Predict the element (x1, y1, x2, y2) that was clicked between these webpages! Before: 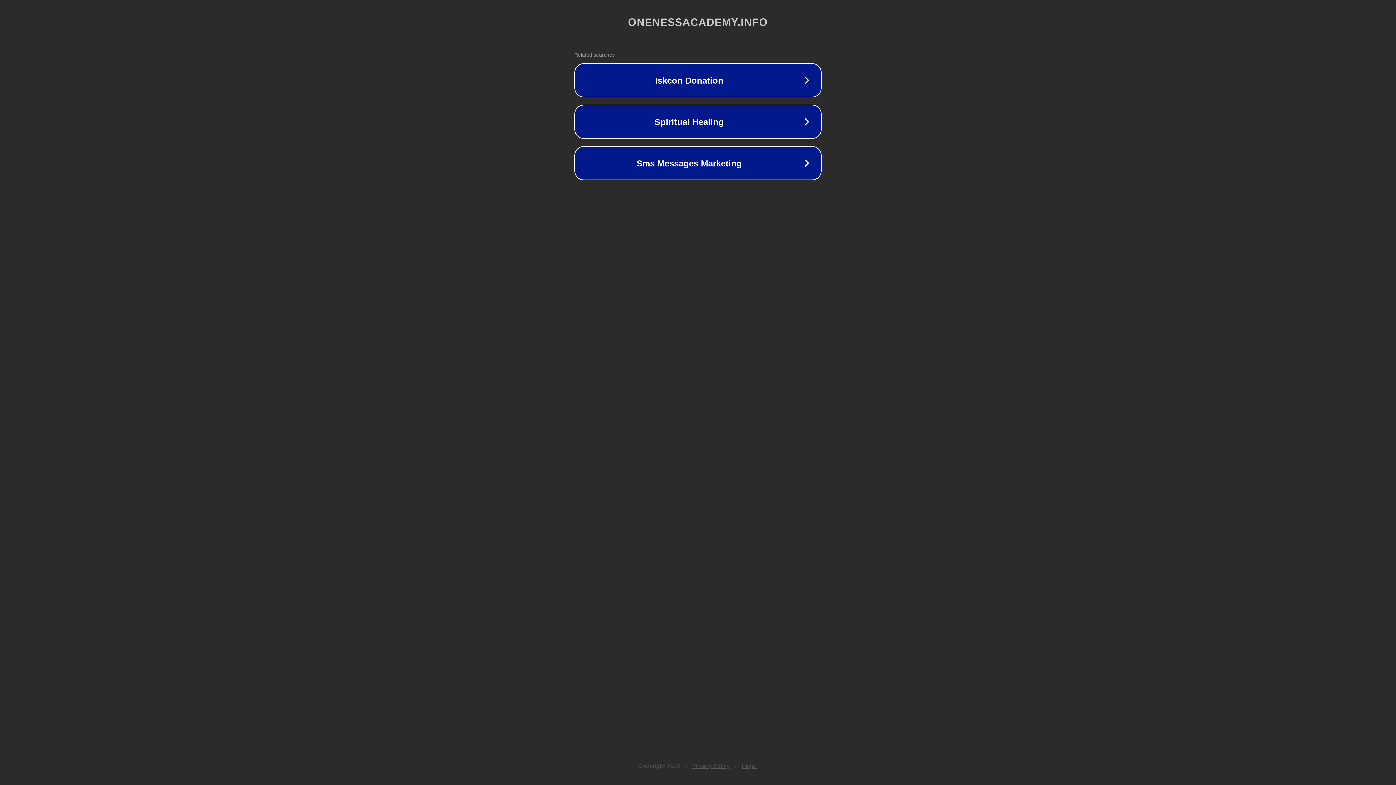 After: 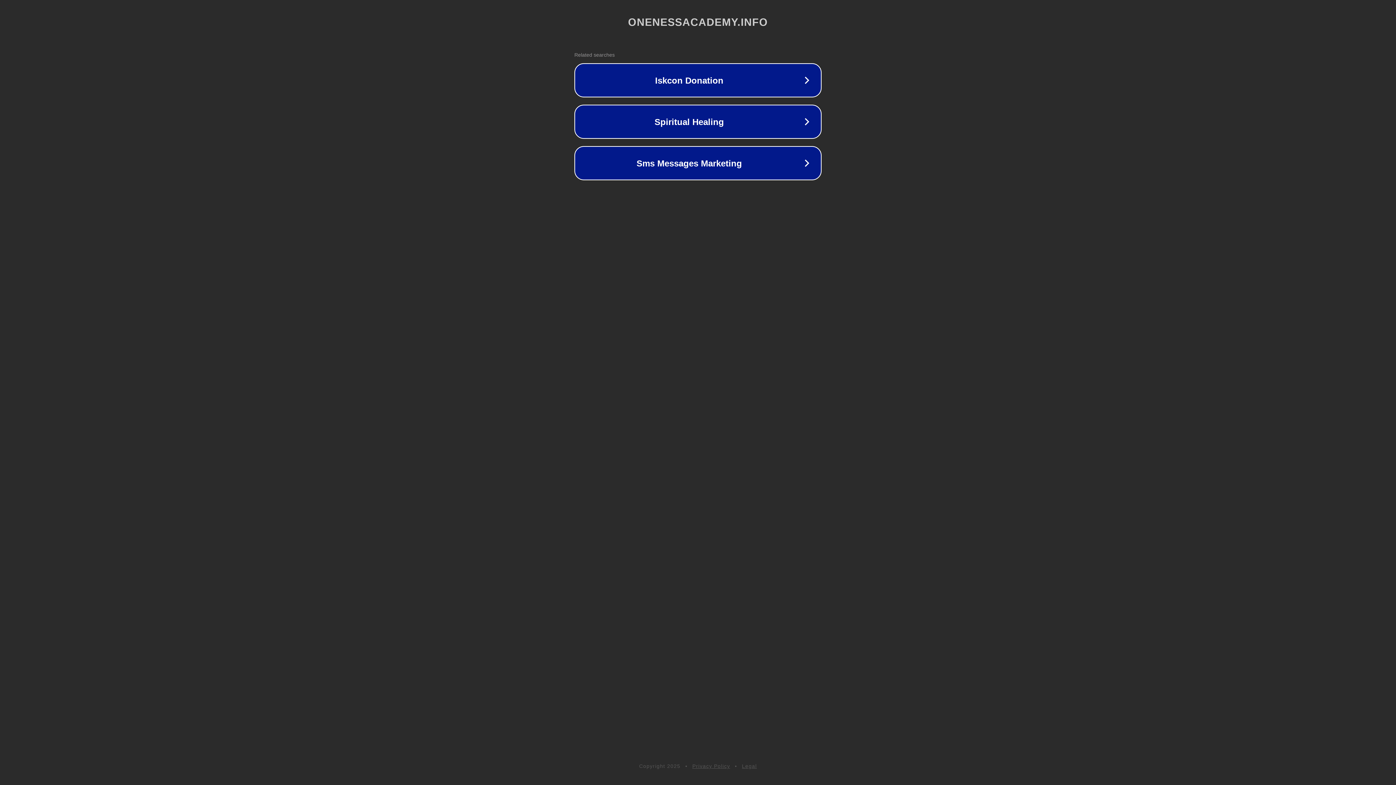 Action: bbox: (692, 763, 730, 769) label: Privacy Policy